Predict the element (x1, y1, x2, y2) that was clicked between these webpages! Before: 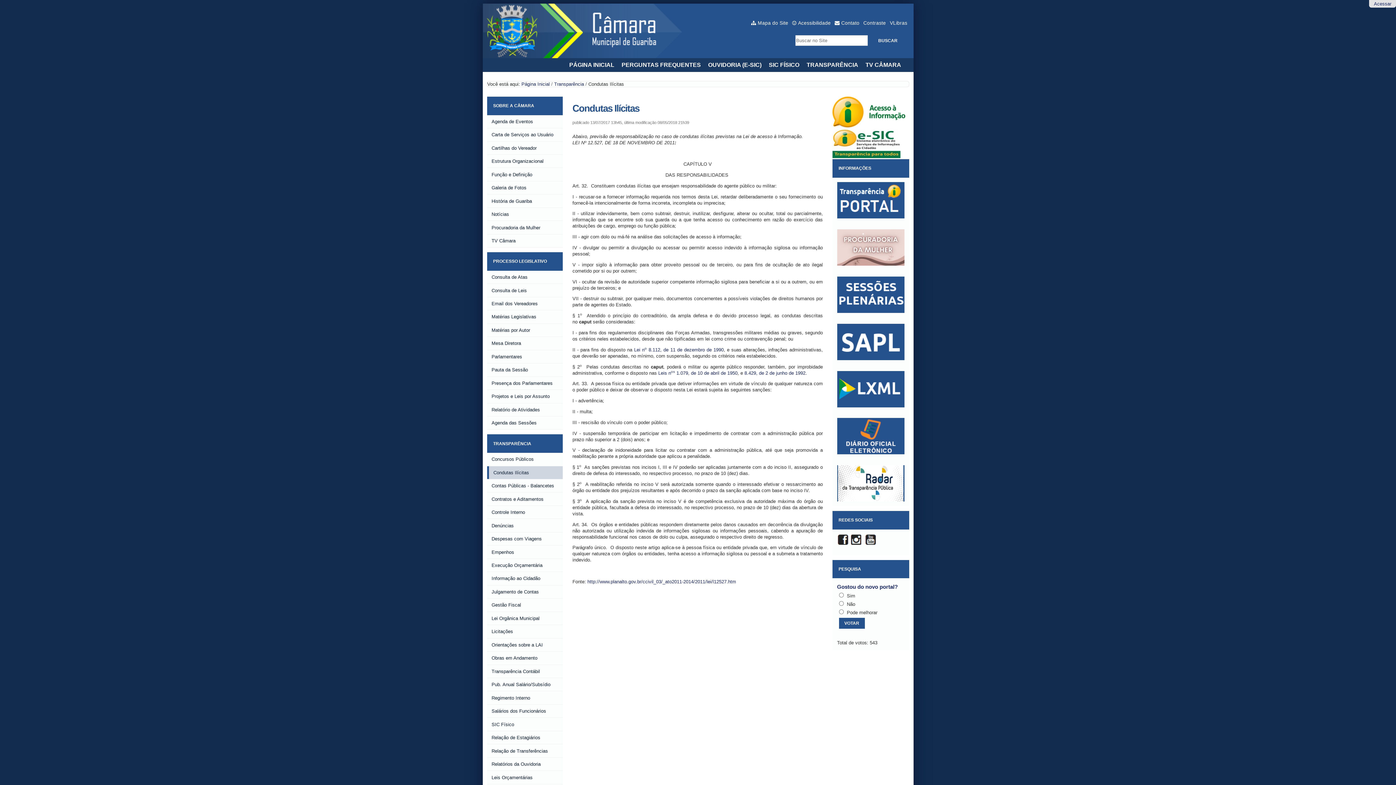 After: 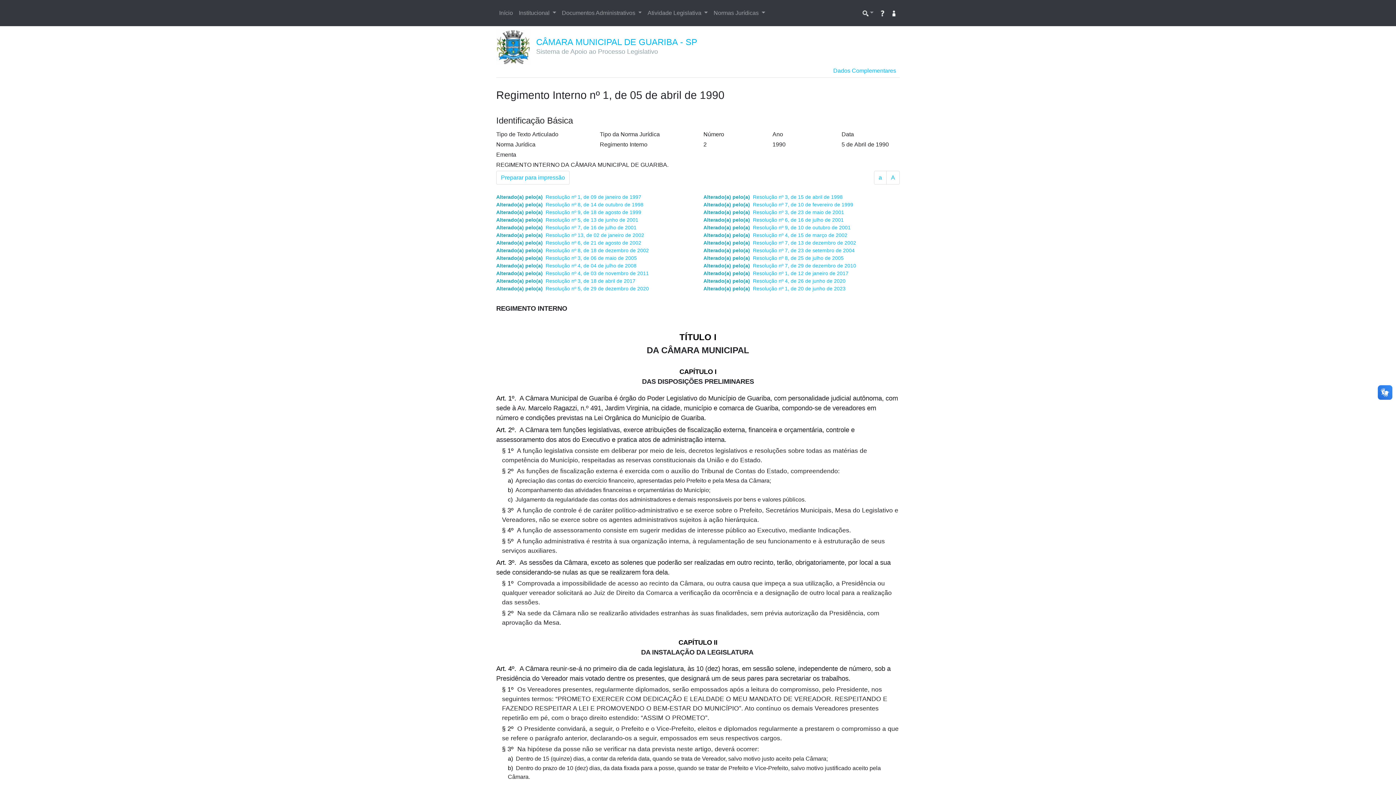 Action: bbox: (487, 691, 563, 704) label: Regimento Interno